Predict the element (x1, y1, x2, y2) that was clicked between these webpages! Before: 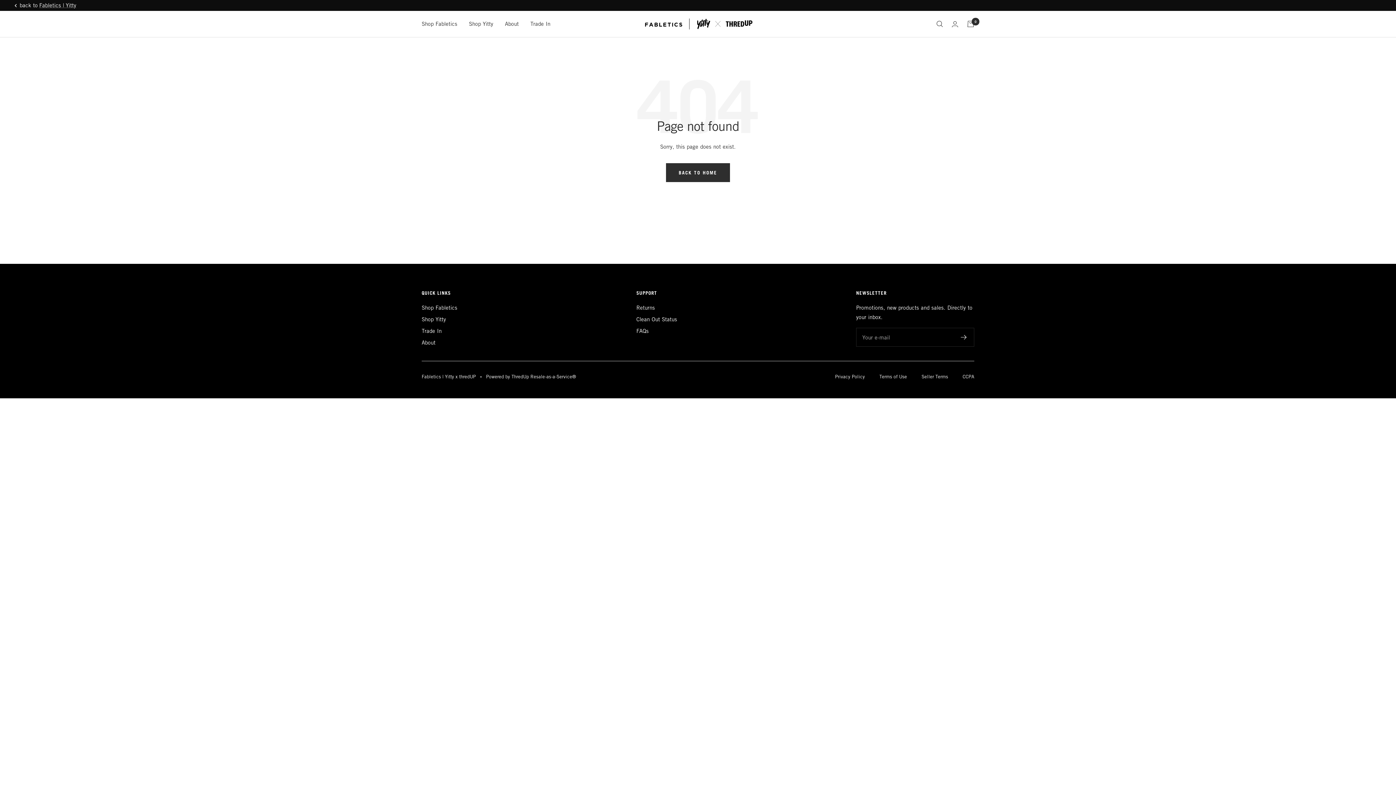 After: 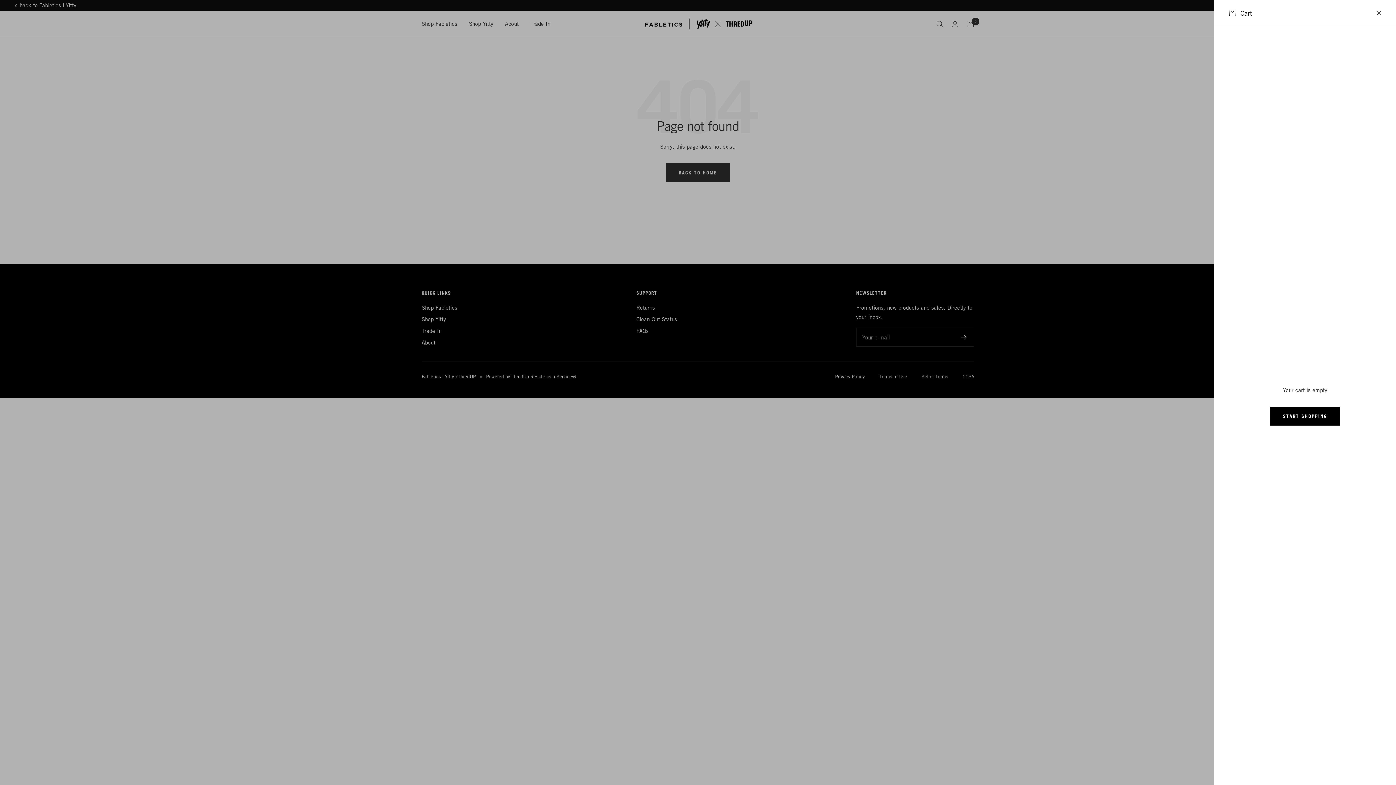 Action: label: Cart bbox: (967, 20, 974, 27)